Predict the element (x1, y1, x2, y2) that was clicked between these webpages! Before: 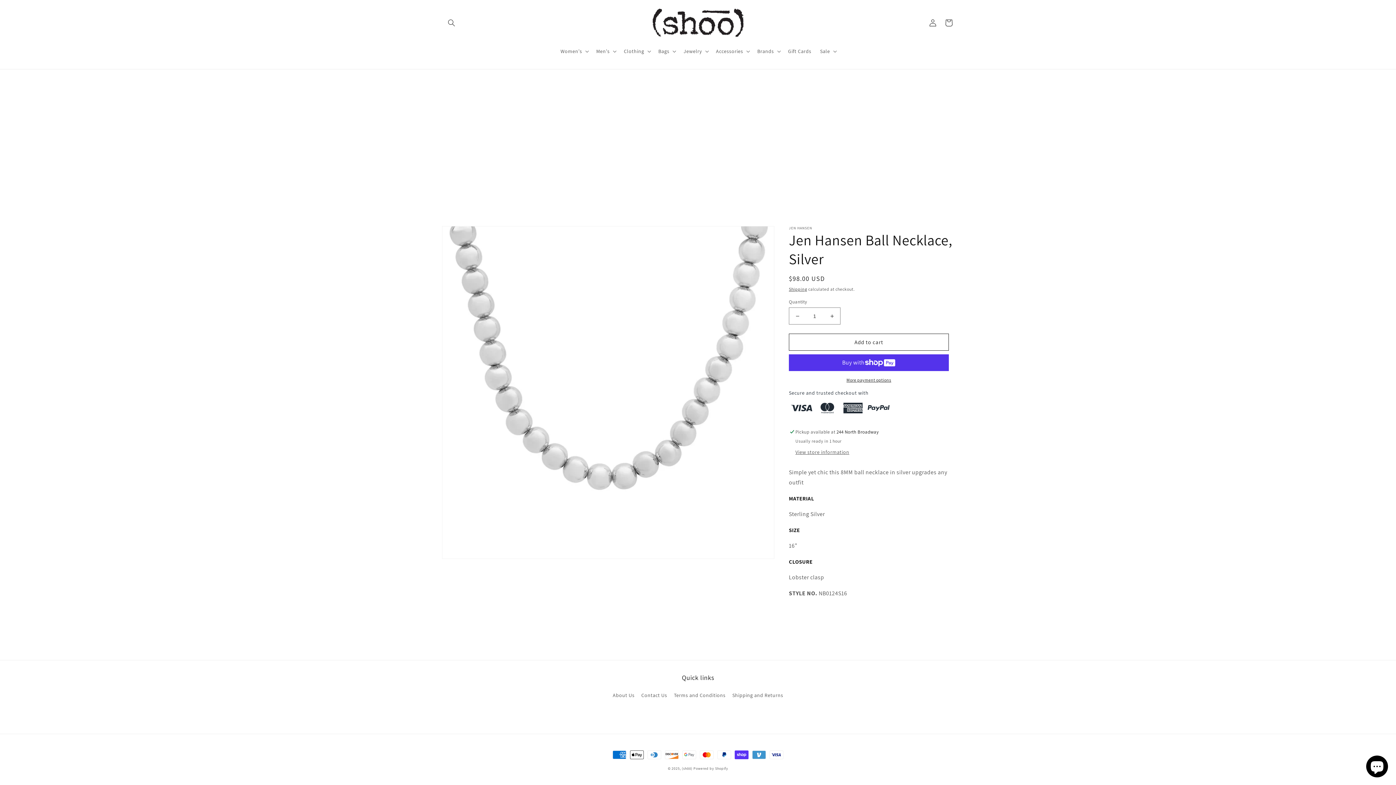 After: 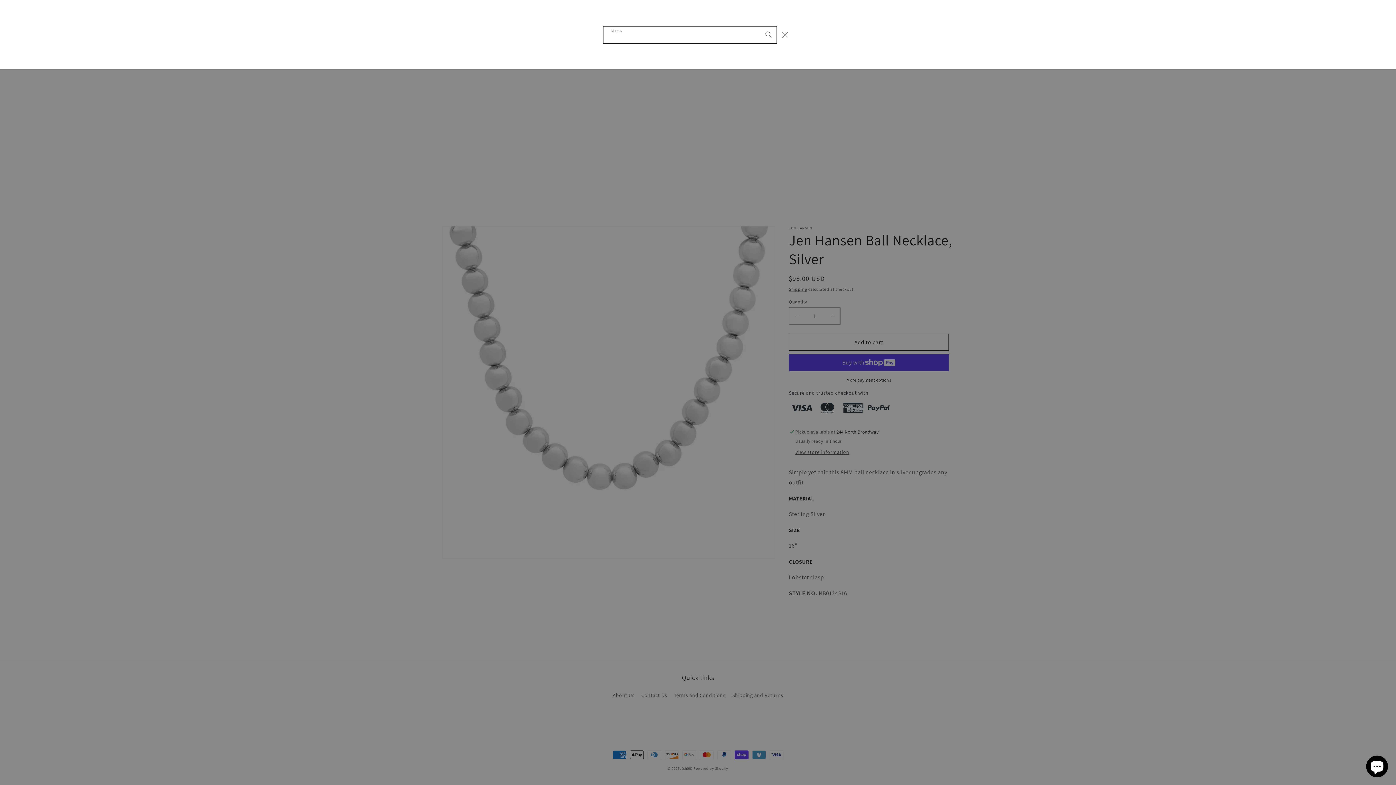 Action: bbox: (443, 14, 459, 30) label: Search